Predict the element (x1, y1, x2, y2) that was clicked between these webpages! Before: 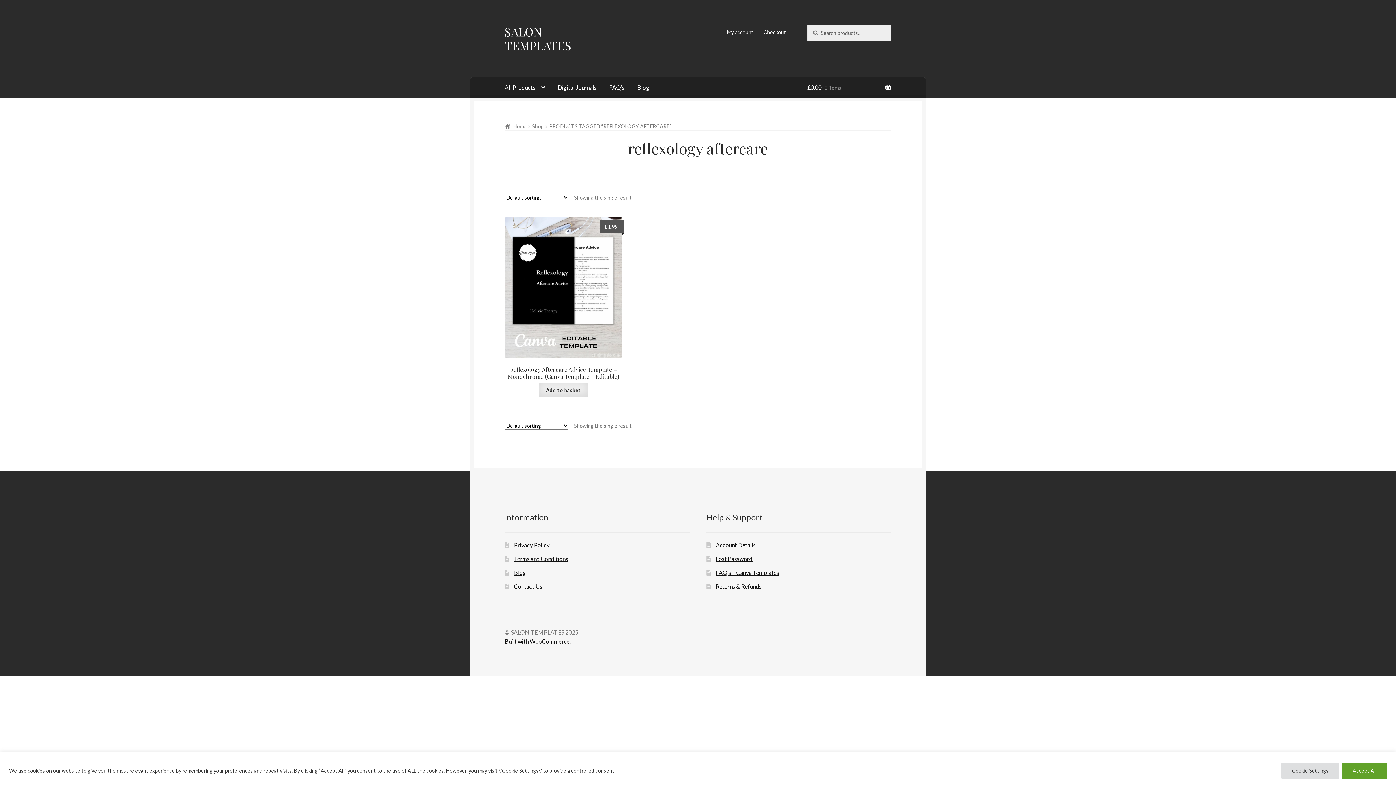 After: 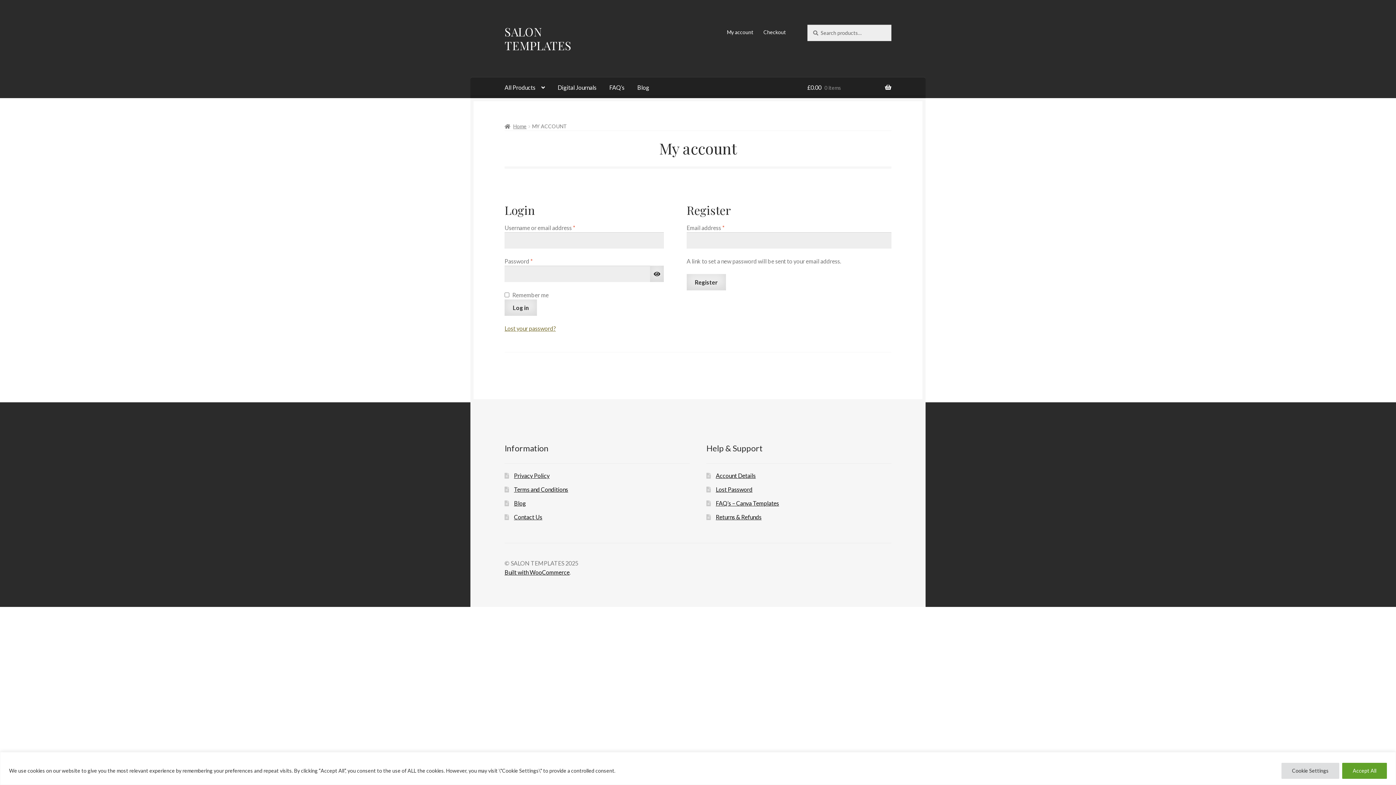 Action: label: My account bbox: (722, 24, 758, 39)